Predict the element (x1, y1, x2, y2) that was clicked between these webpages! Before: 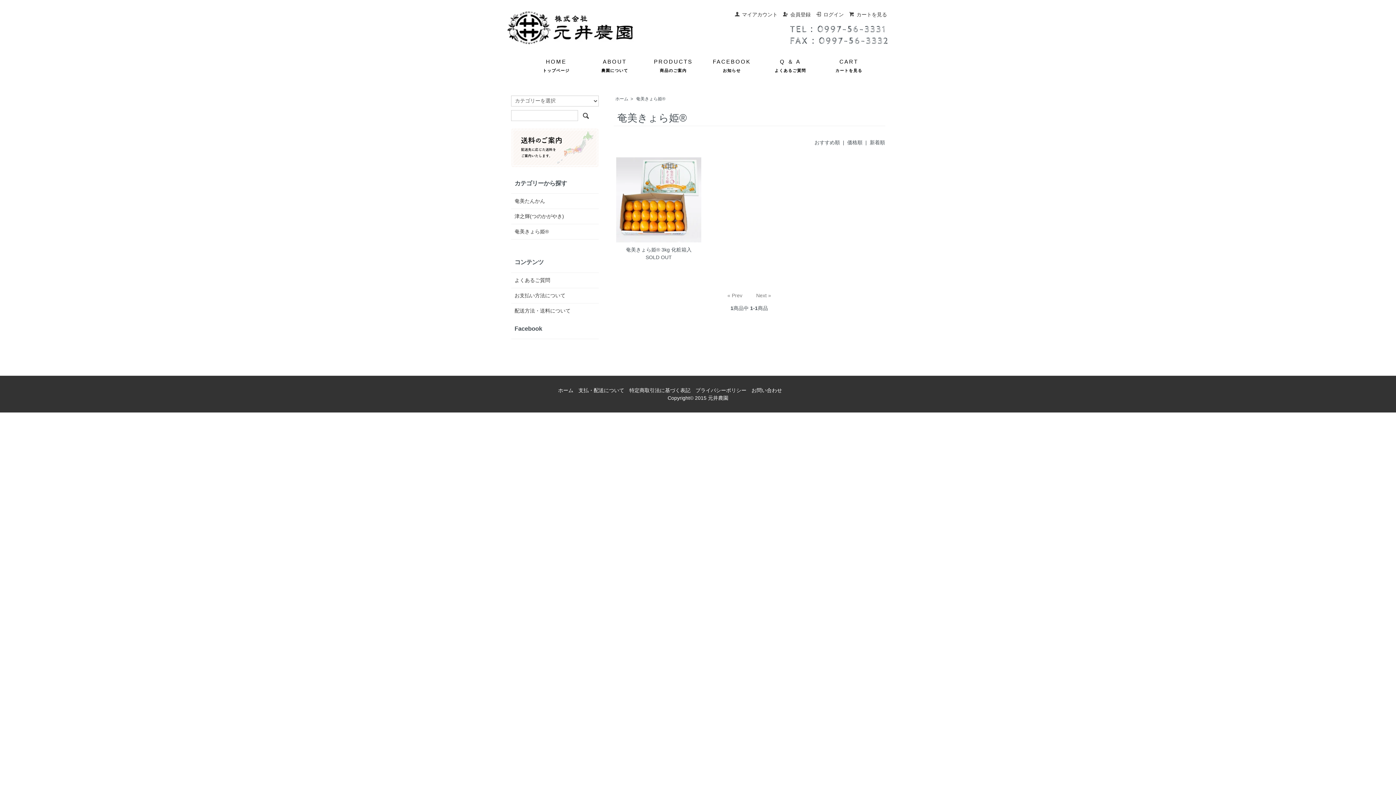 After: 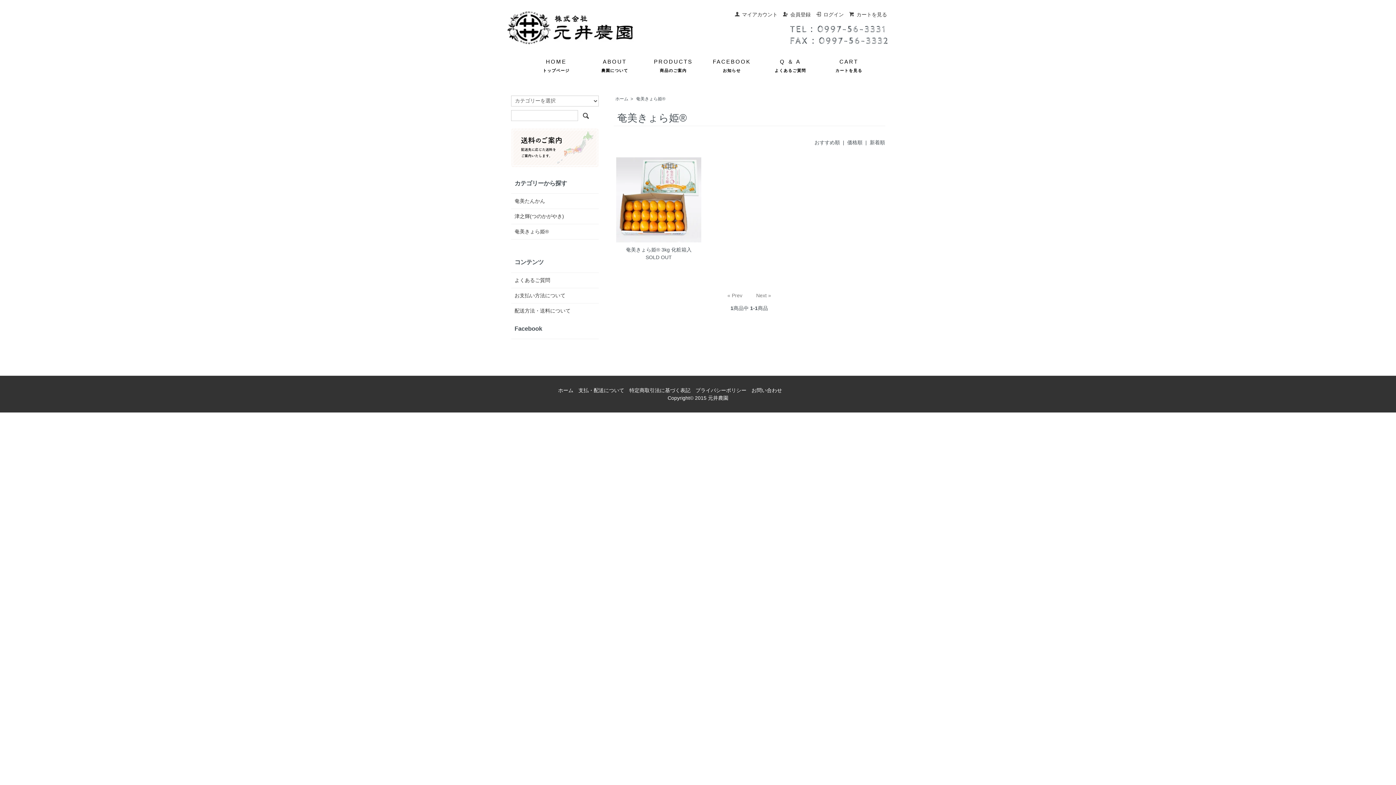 Action: bbox: (636, 96, 665, 101) label: 奄美きょら姫®︎